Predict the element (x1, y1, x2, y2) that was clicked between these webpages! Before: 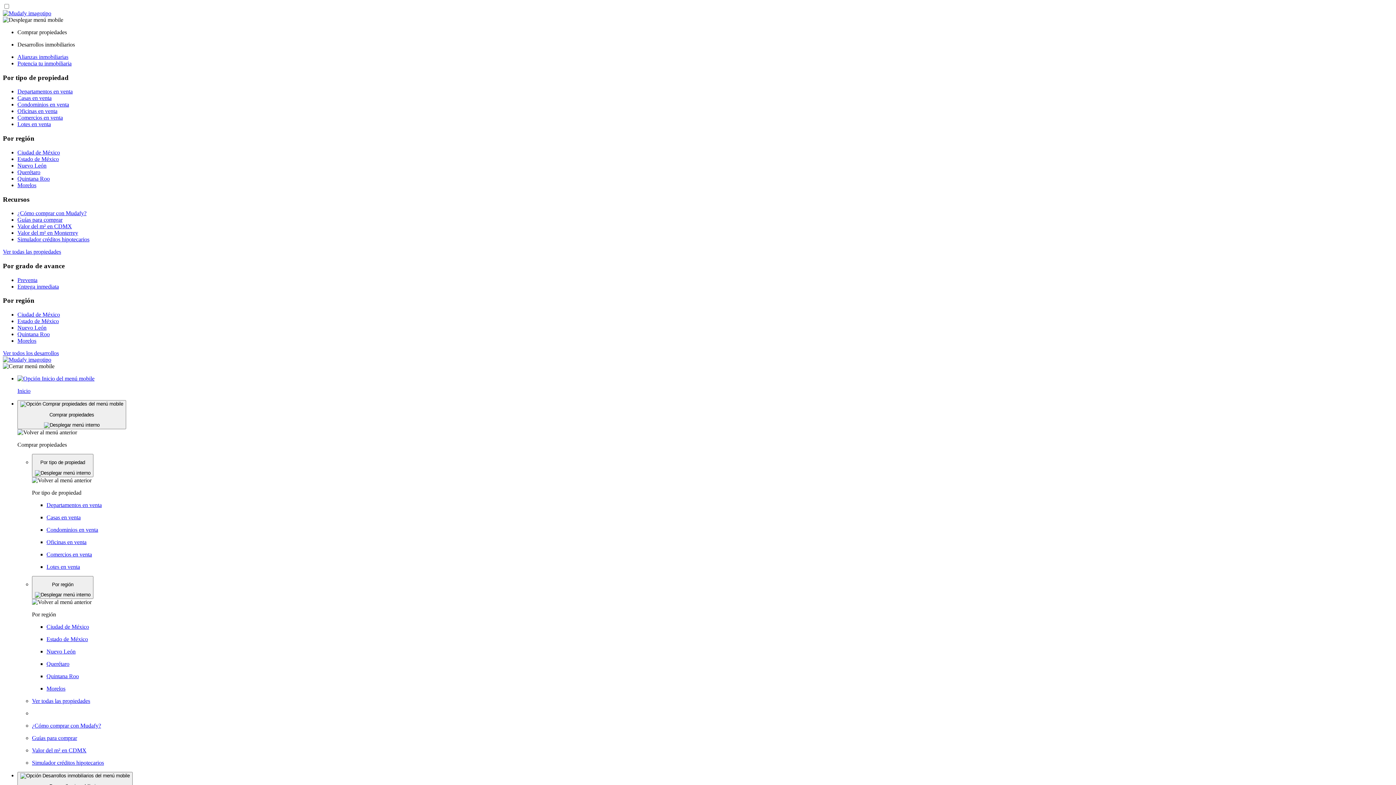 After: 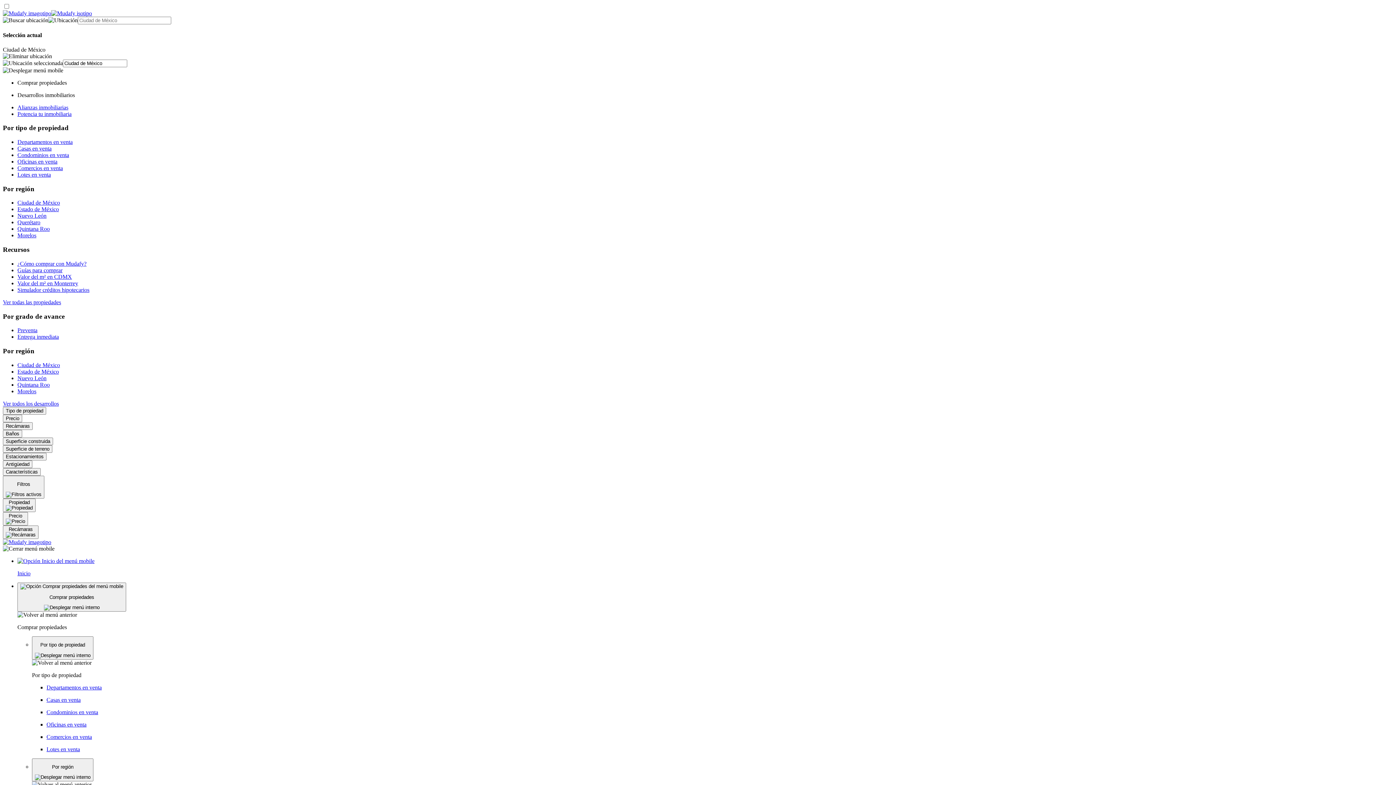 Action: bbox: (17, 149, 60, 155) label: Ciudad de México